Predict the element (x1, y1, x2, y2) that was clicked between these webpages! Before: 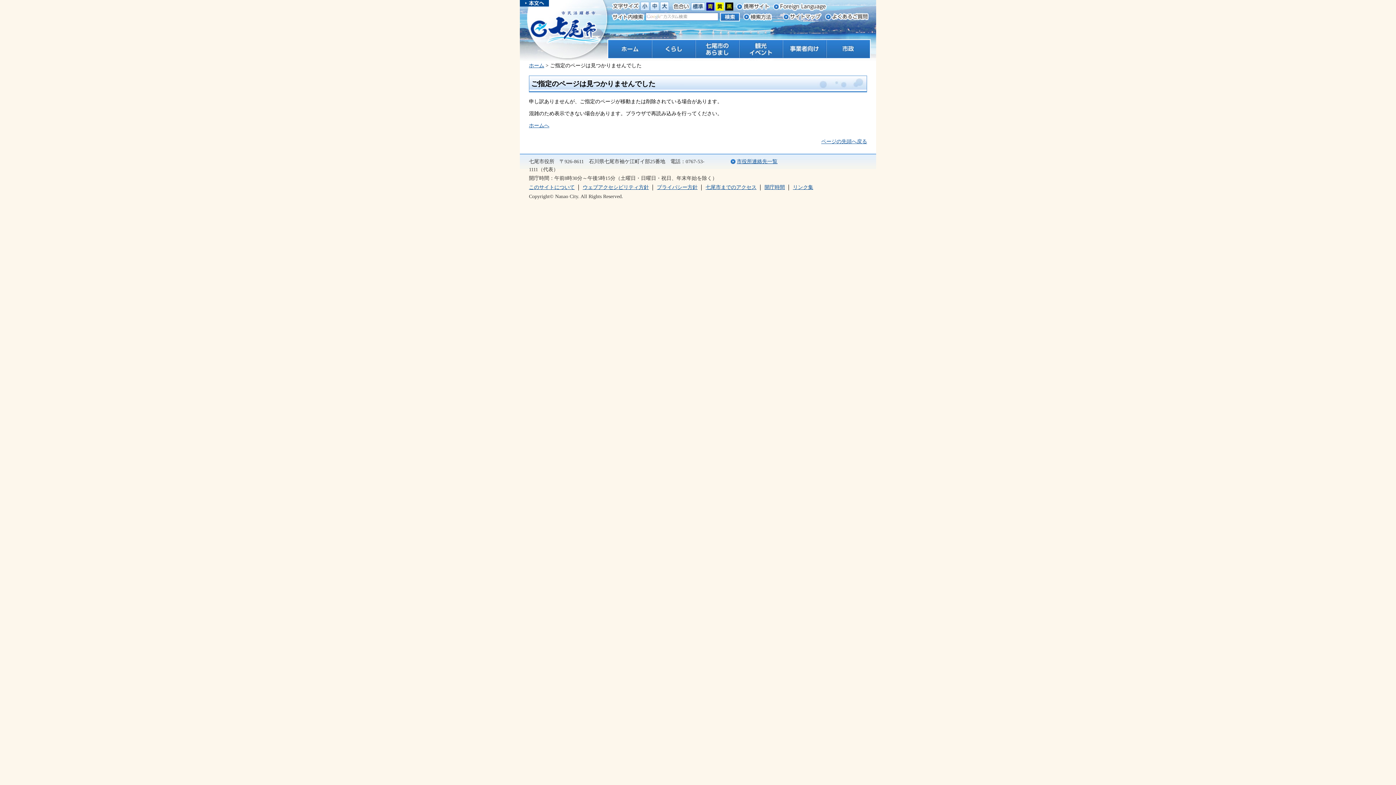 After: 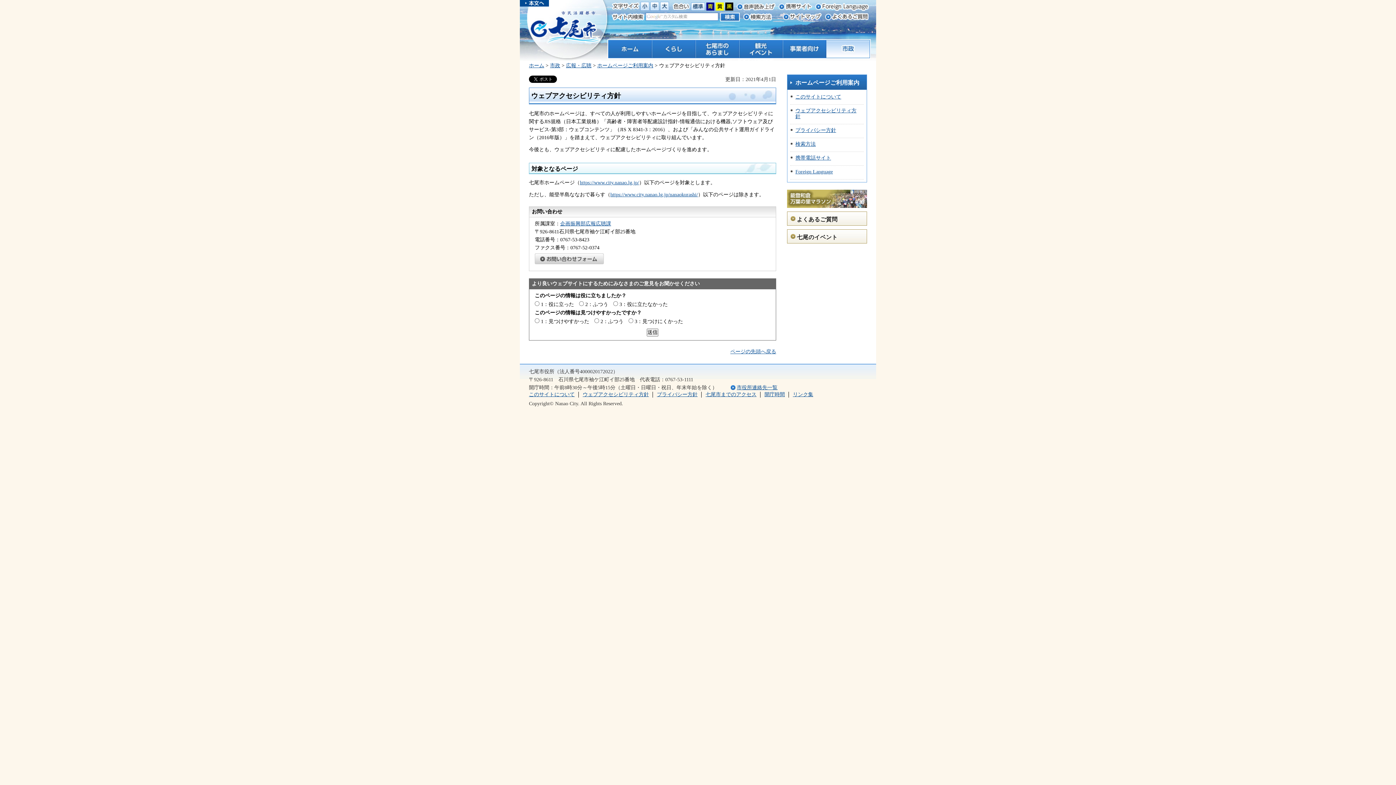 Action: bbox: (582, 184, 649, 190) label: ウェブアクセシビリティ方針